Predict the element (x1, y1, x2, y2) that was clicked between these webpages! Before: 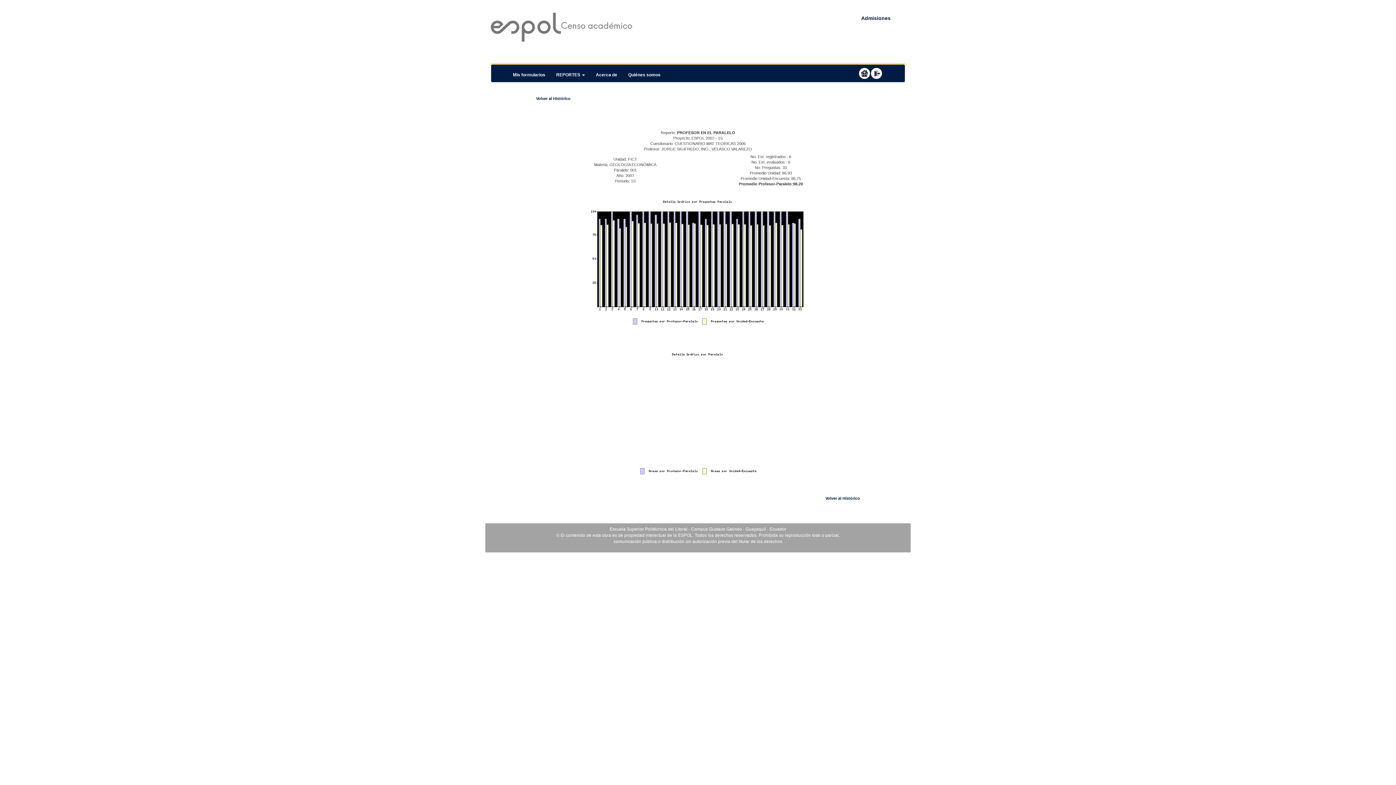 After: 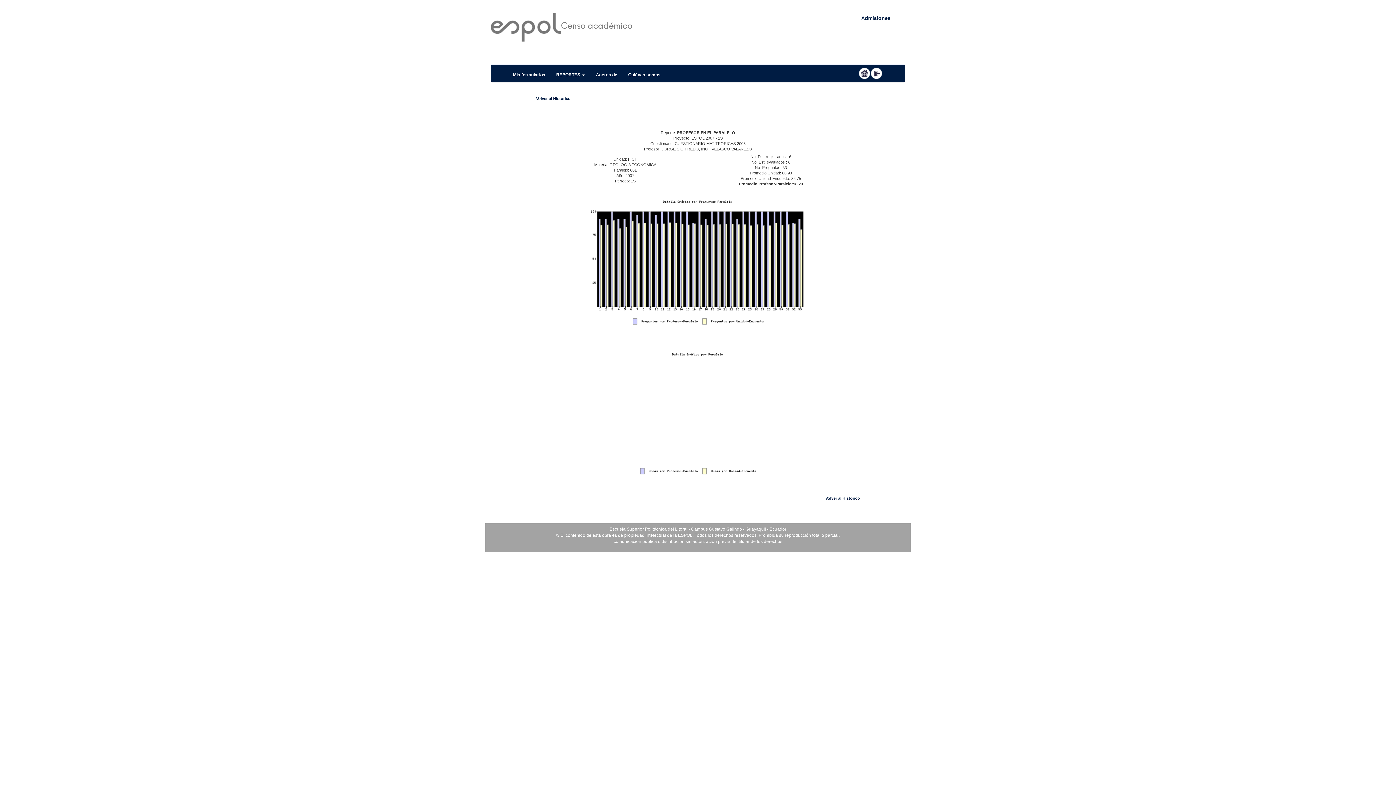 Action: bbox: (882, 67, 894, 82)